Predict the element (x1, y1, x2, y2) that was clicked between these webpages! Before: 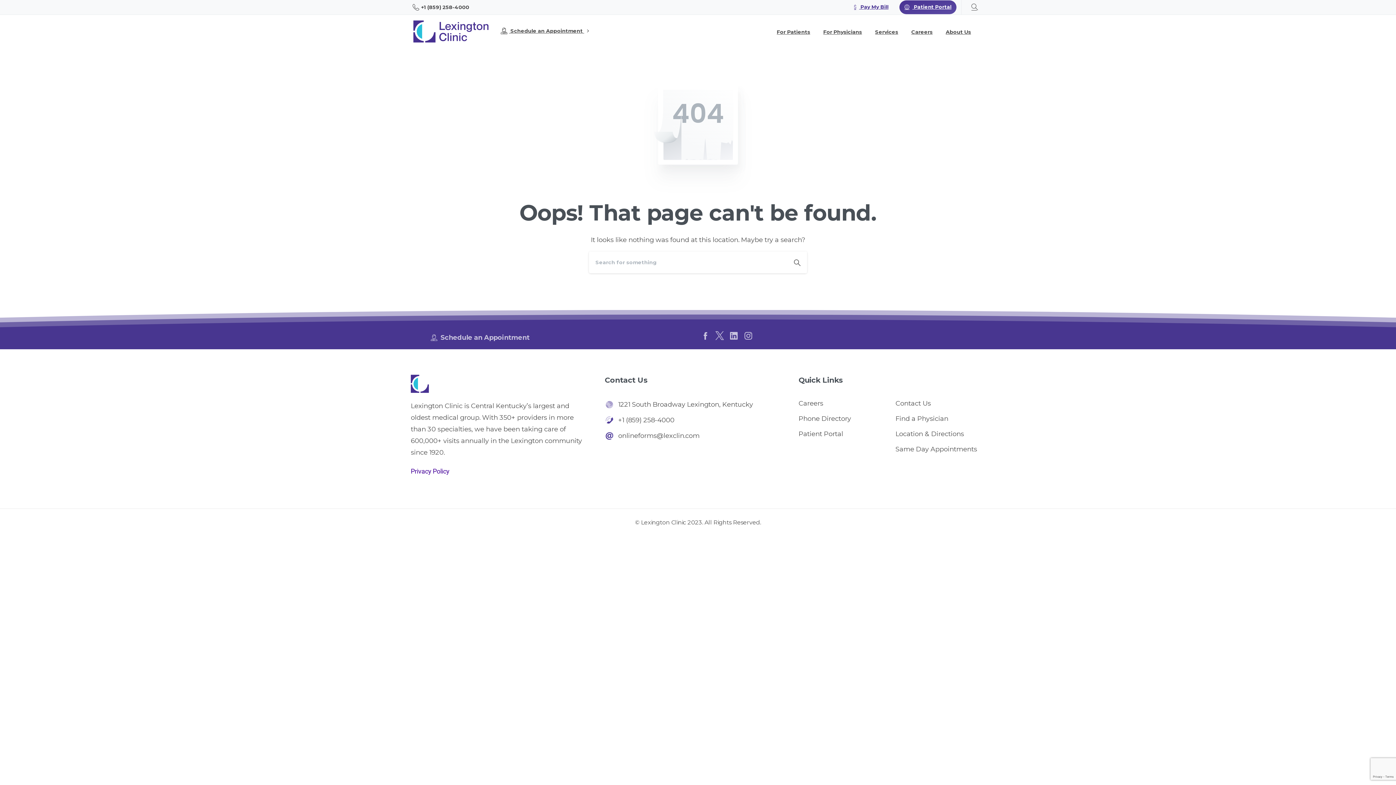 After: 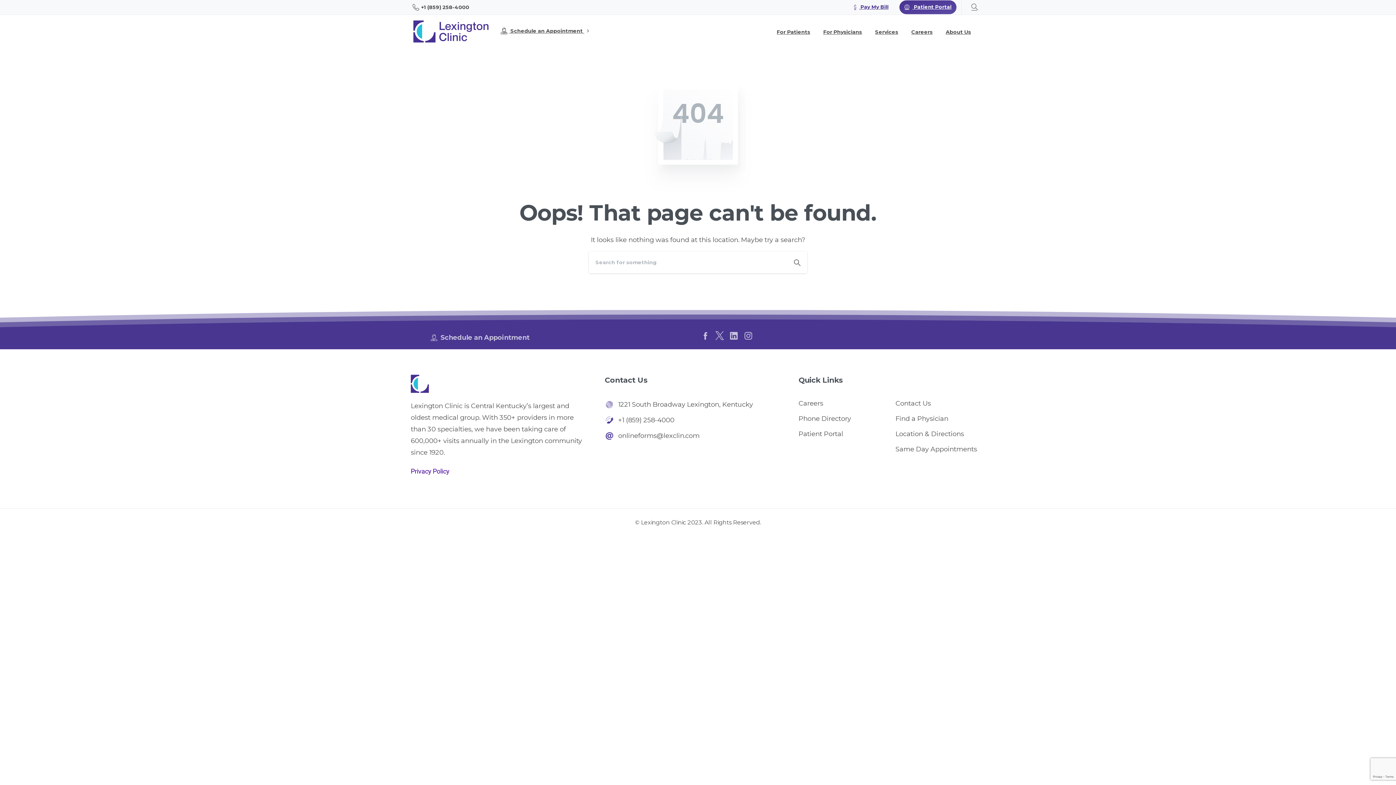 Action: label: +1 (859) 258-4000 bbox: (604, 415, 674, 425)